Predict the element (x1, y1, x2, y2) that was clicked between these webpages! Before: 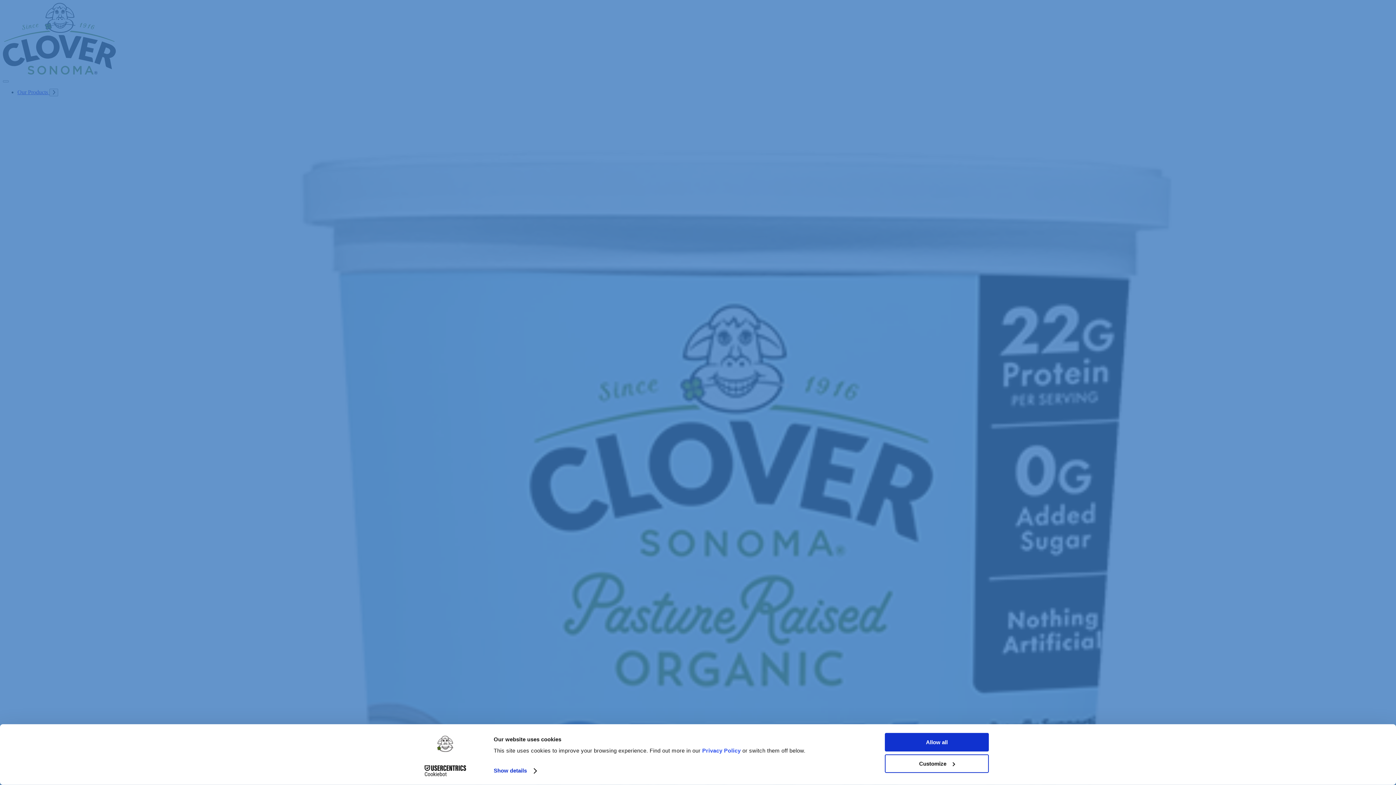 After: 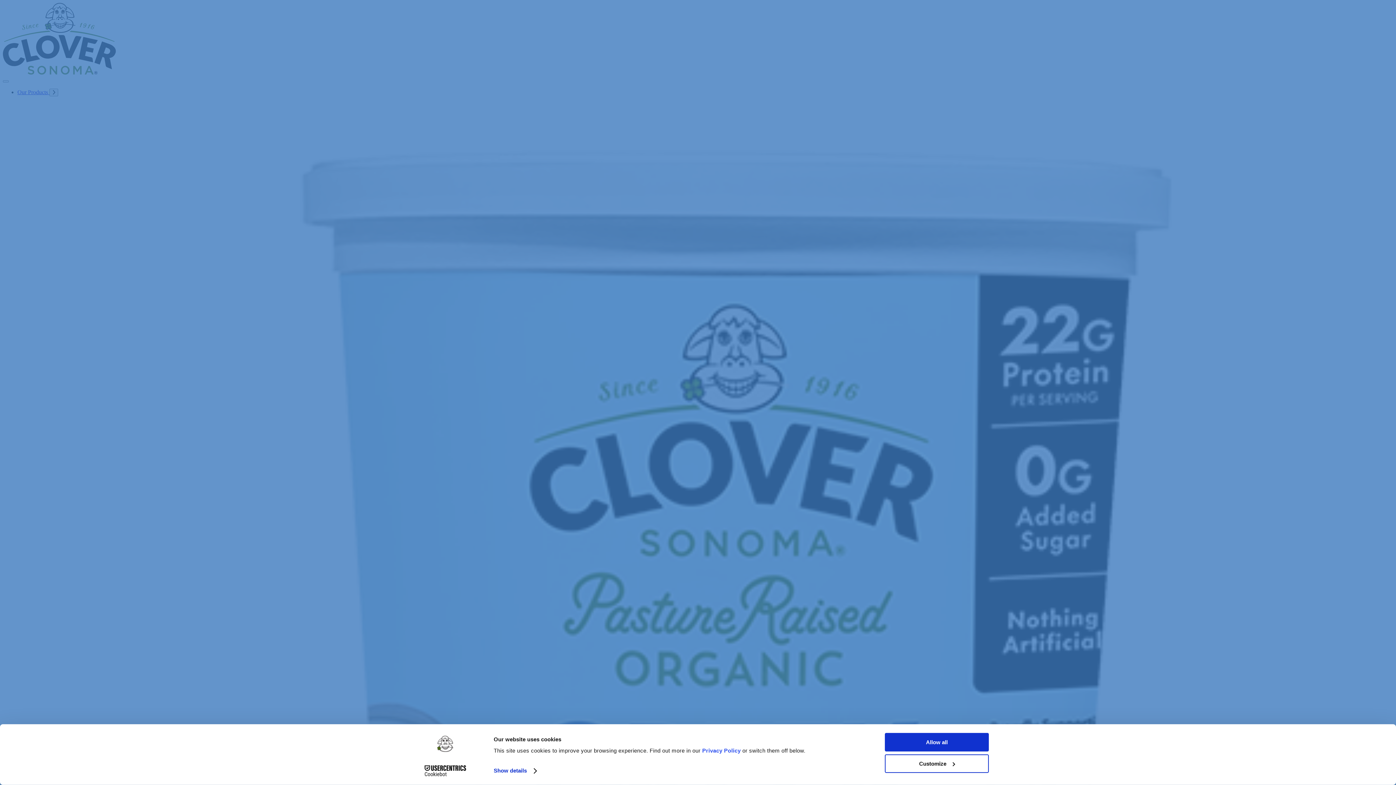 Action: bbox: (413, 765, 477, 776) label: Cookiebot - opens in a new window